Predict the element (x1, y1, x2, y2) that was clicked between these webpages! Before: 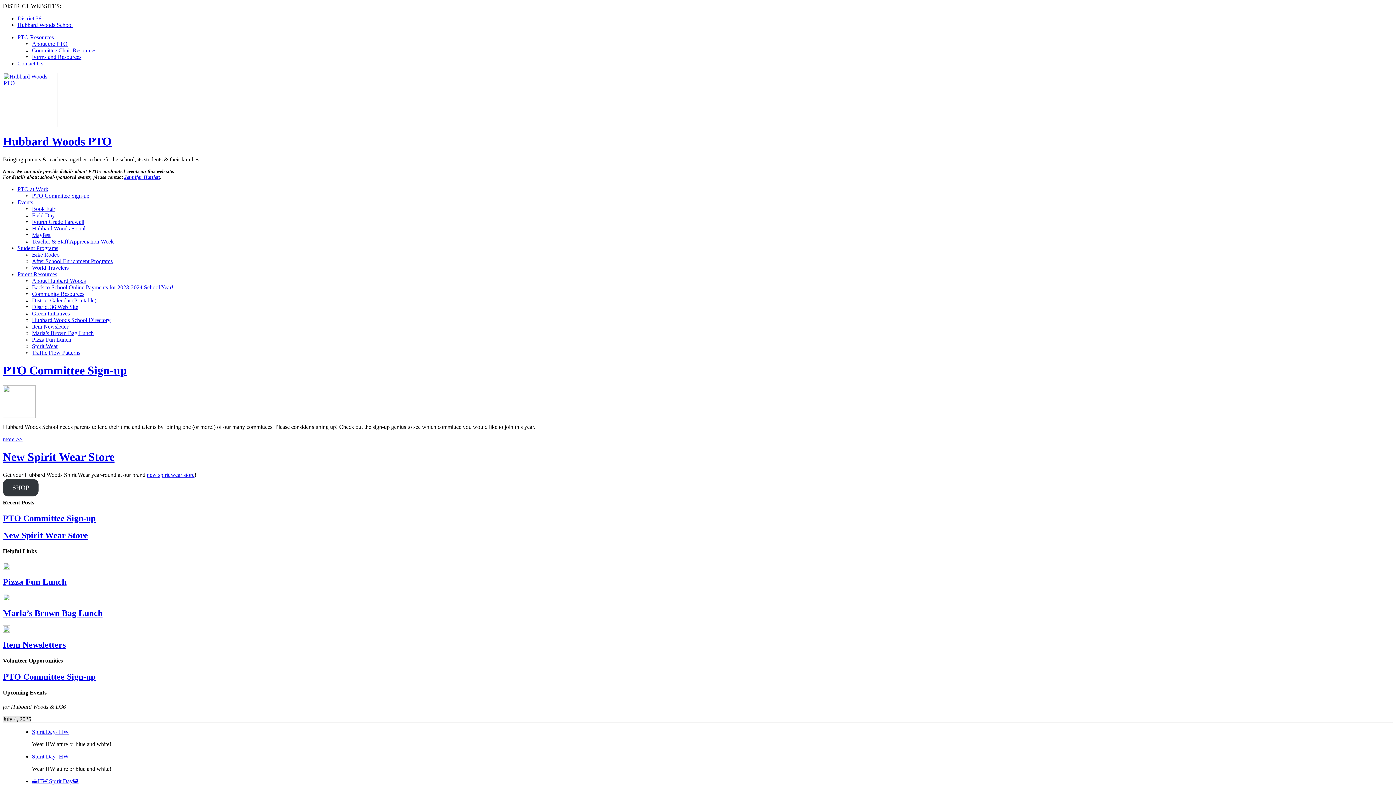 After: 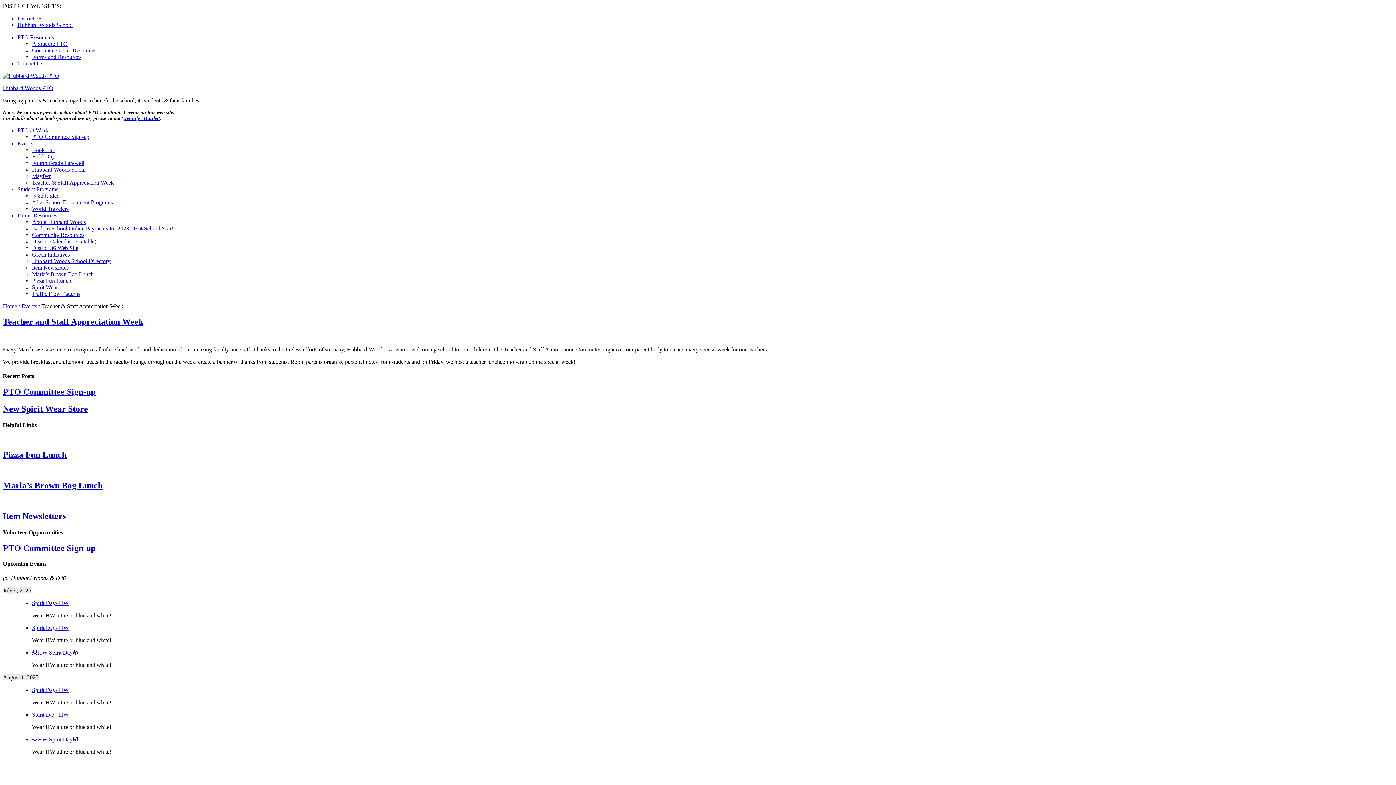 Action: bbox: (32, 238, 113, 244) label: Teacher & Staff Appreciation Week